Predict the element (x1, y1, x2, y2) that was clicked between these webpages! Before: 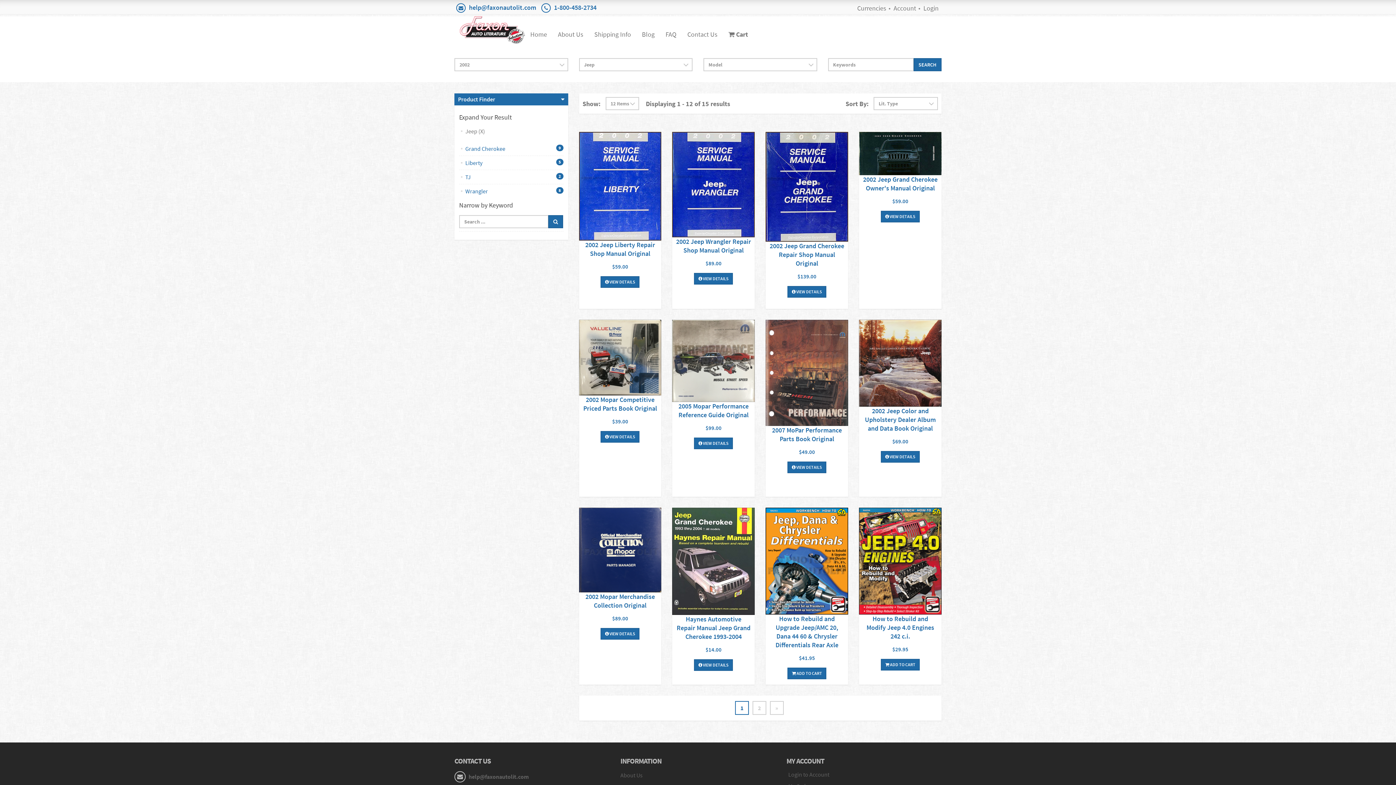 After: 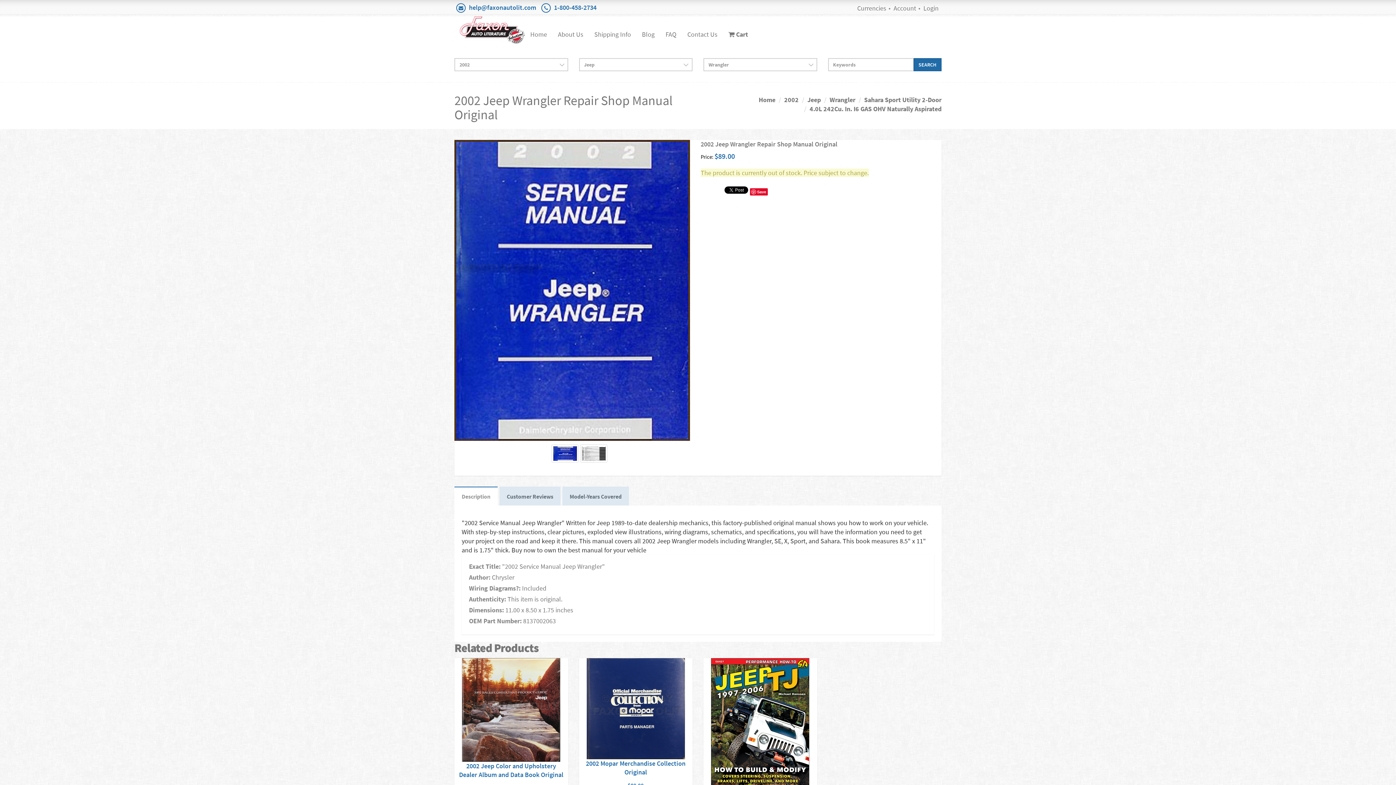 Action: label: 2002 Jeep Wrangler Repair Shop Manual Original bbox: (676, 237, 751, 254)